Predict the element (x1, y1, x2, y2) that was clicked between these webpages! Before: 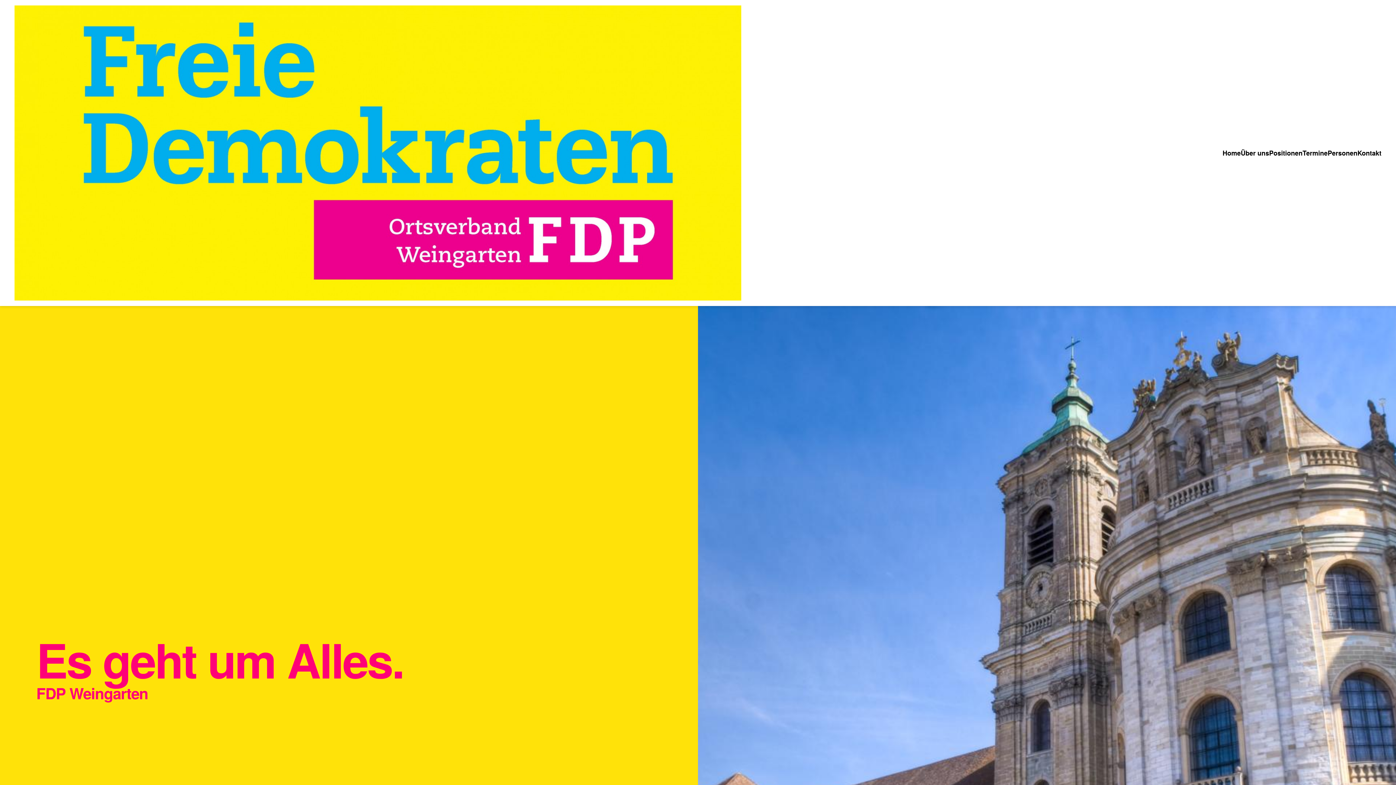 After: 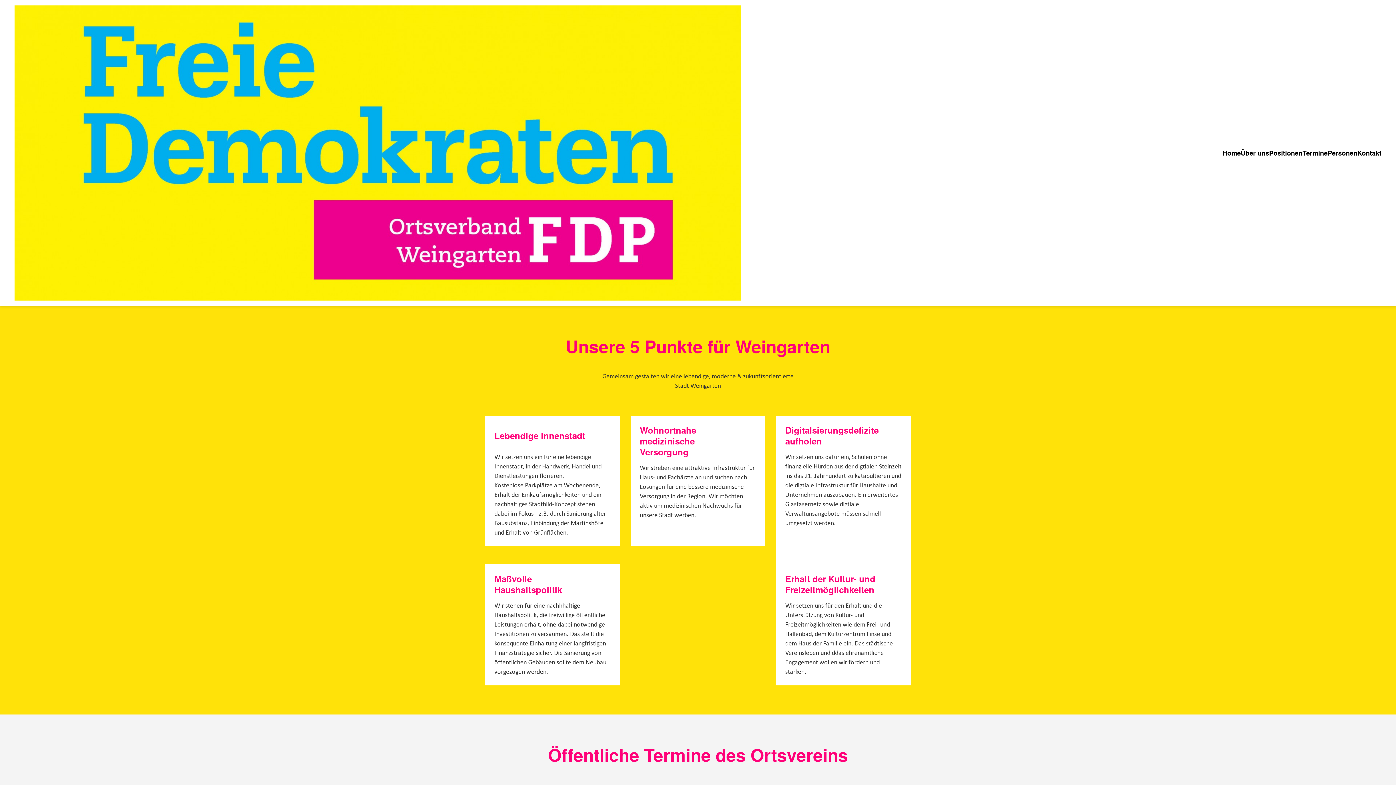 Action: label: Über uns bbox: (1241, 149, 1269, 156)